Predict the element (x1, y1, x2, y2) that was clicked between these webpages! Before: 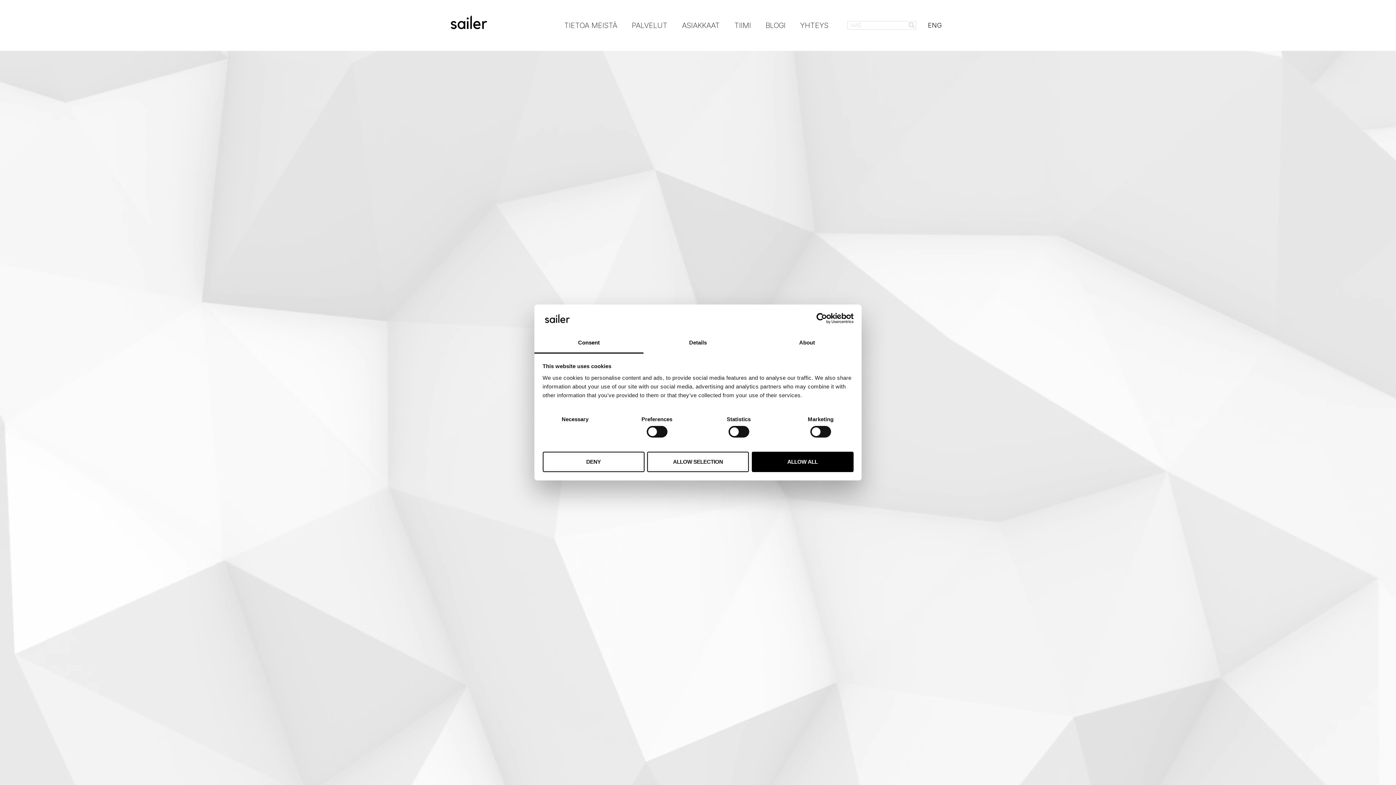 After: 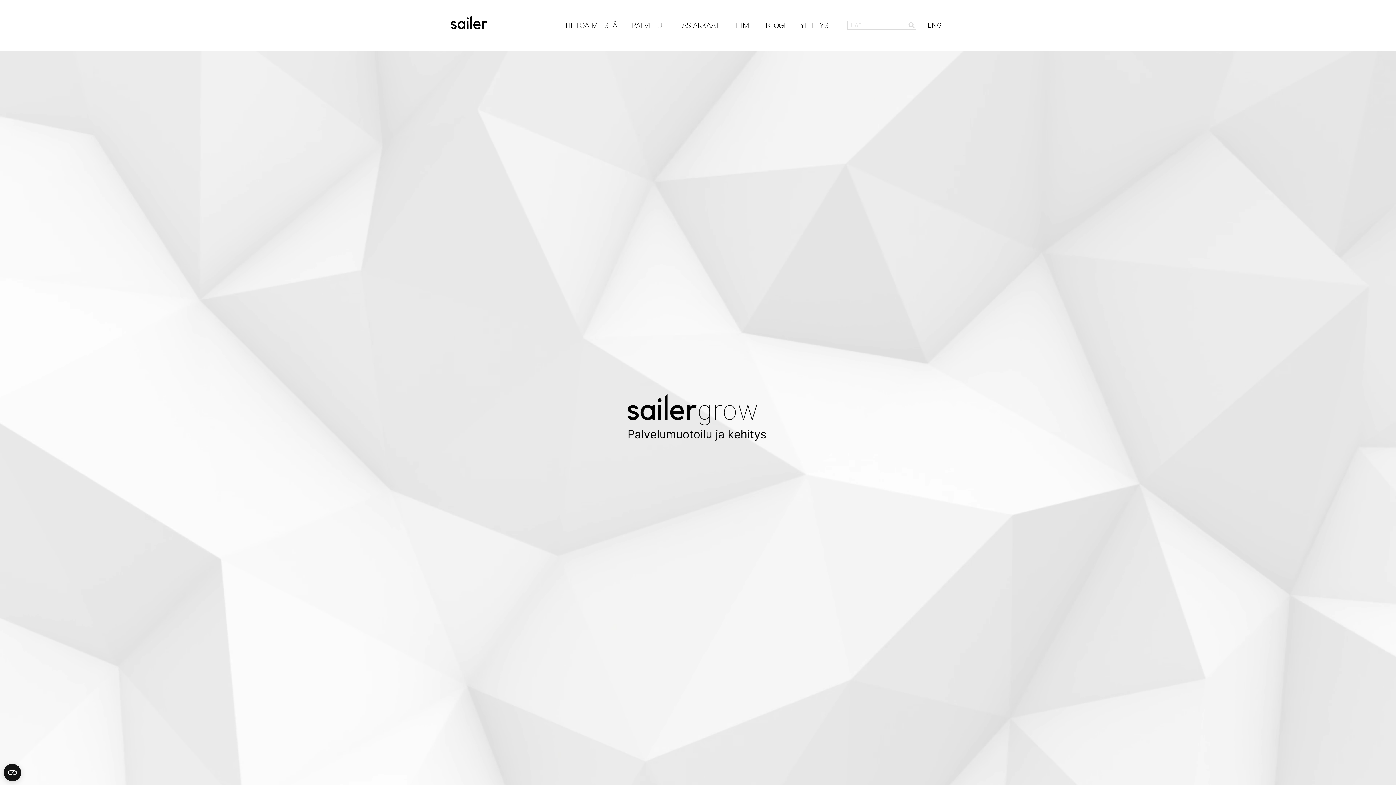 Action: bbox: (751, 451, 853, 472) label: ALLOW ALL